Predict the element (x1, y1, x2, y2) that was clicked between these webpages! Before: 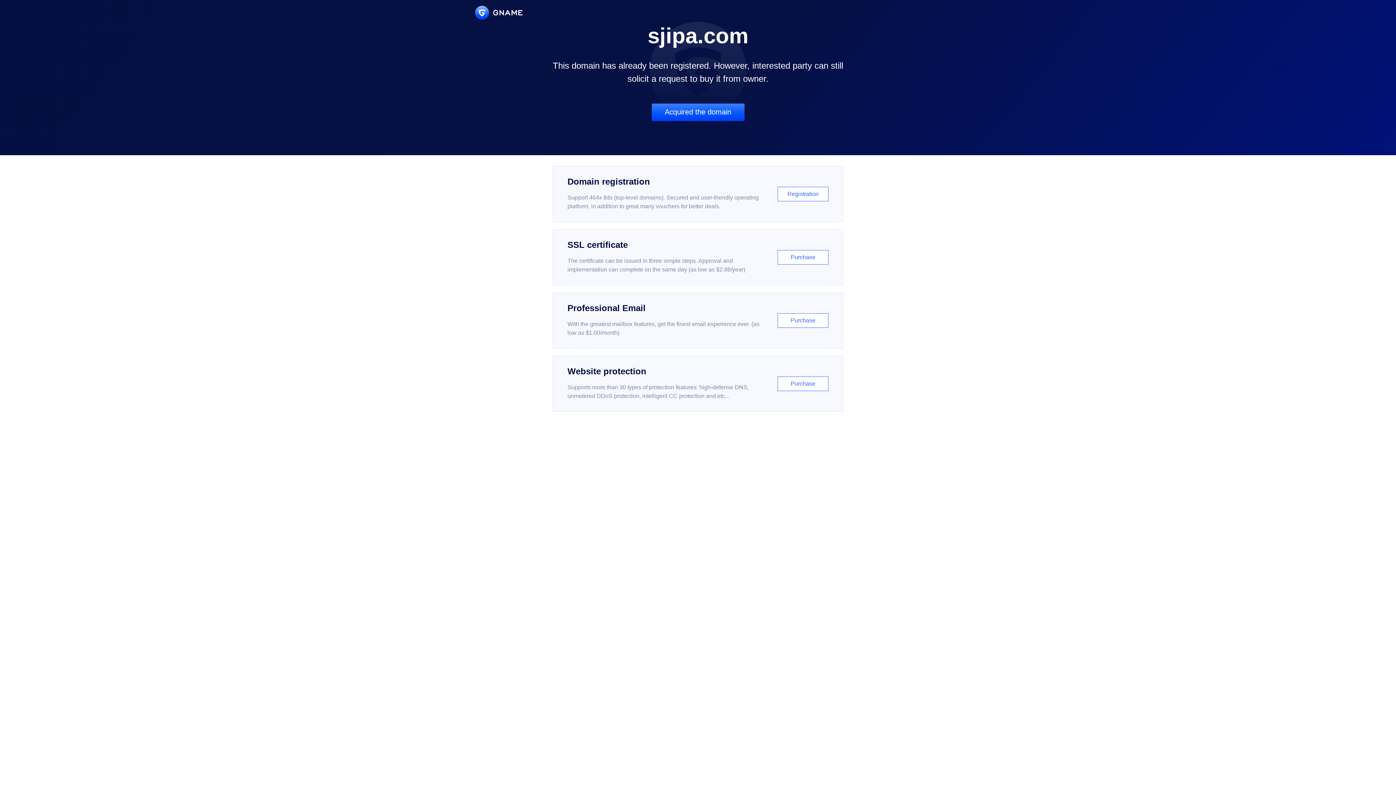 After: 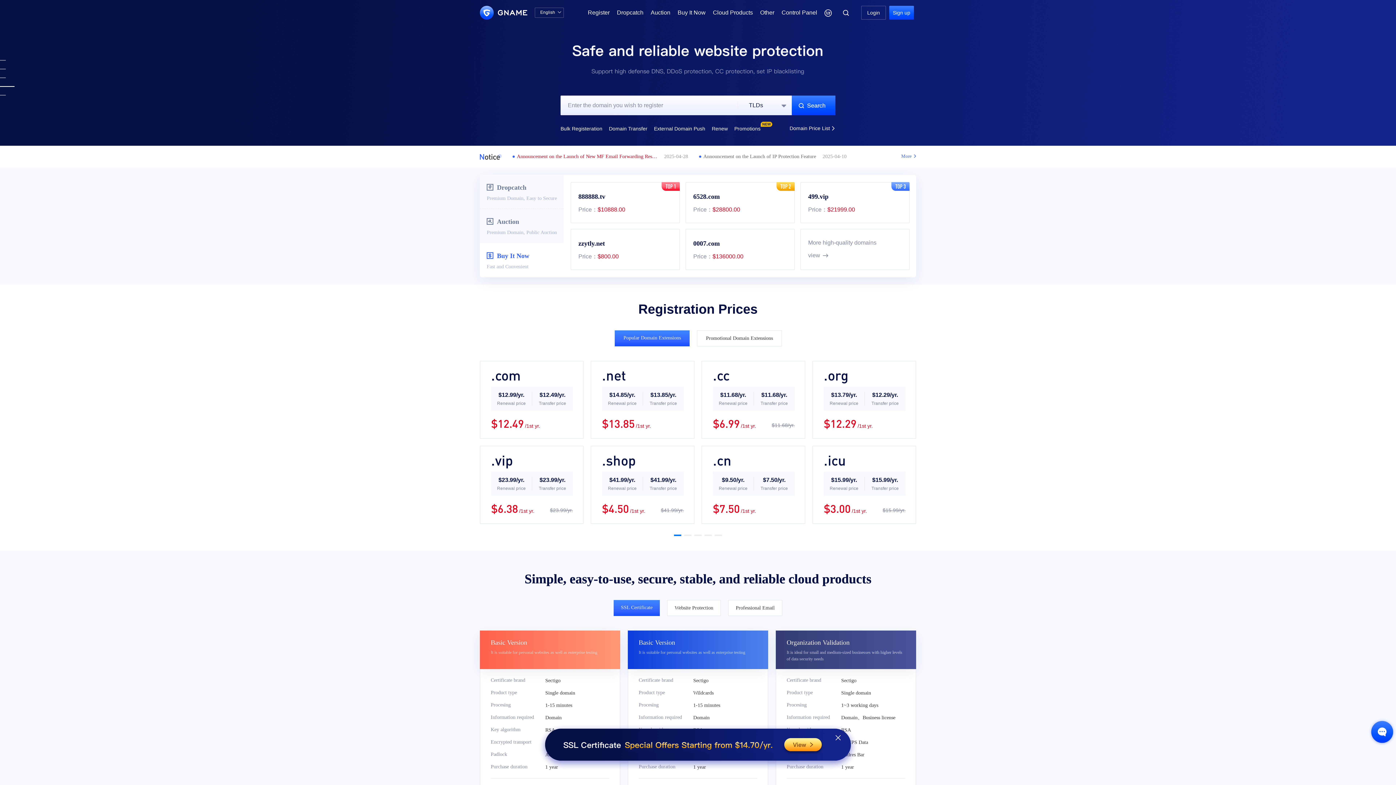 Action: bbox: (475, 5, 522, 19)